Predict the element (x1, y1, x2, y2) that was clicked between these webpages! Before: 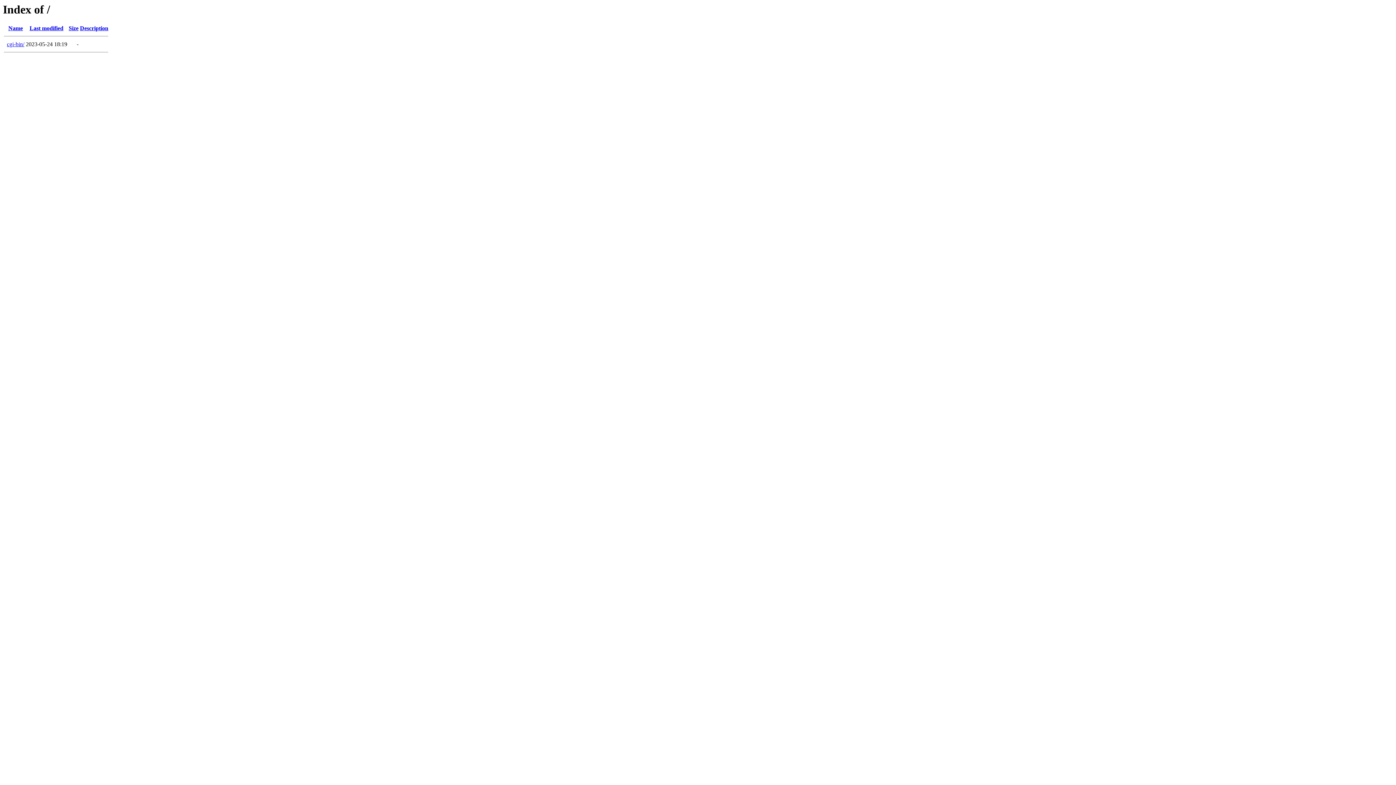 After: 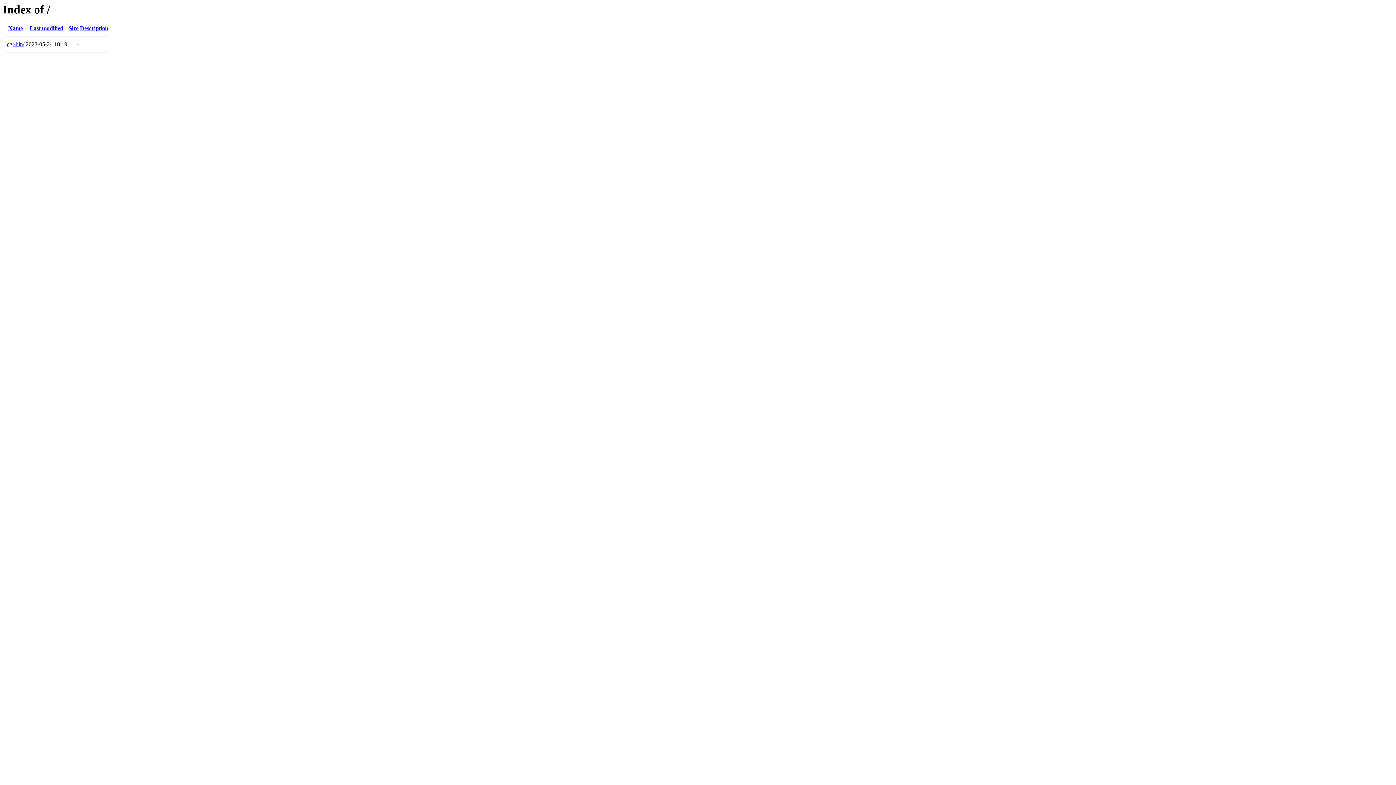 Action: label: Name bbox: (8, 25, 22, 31)